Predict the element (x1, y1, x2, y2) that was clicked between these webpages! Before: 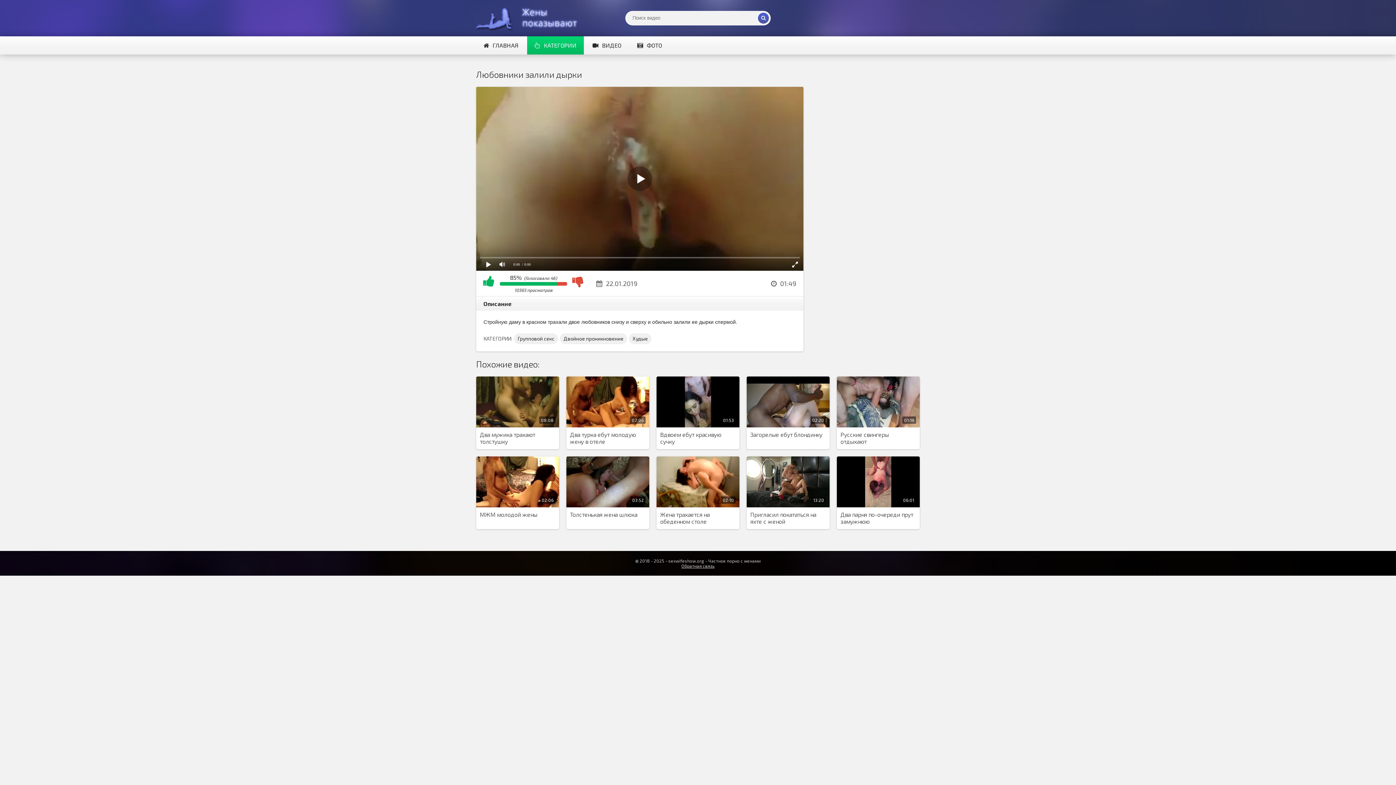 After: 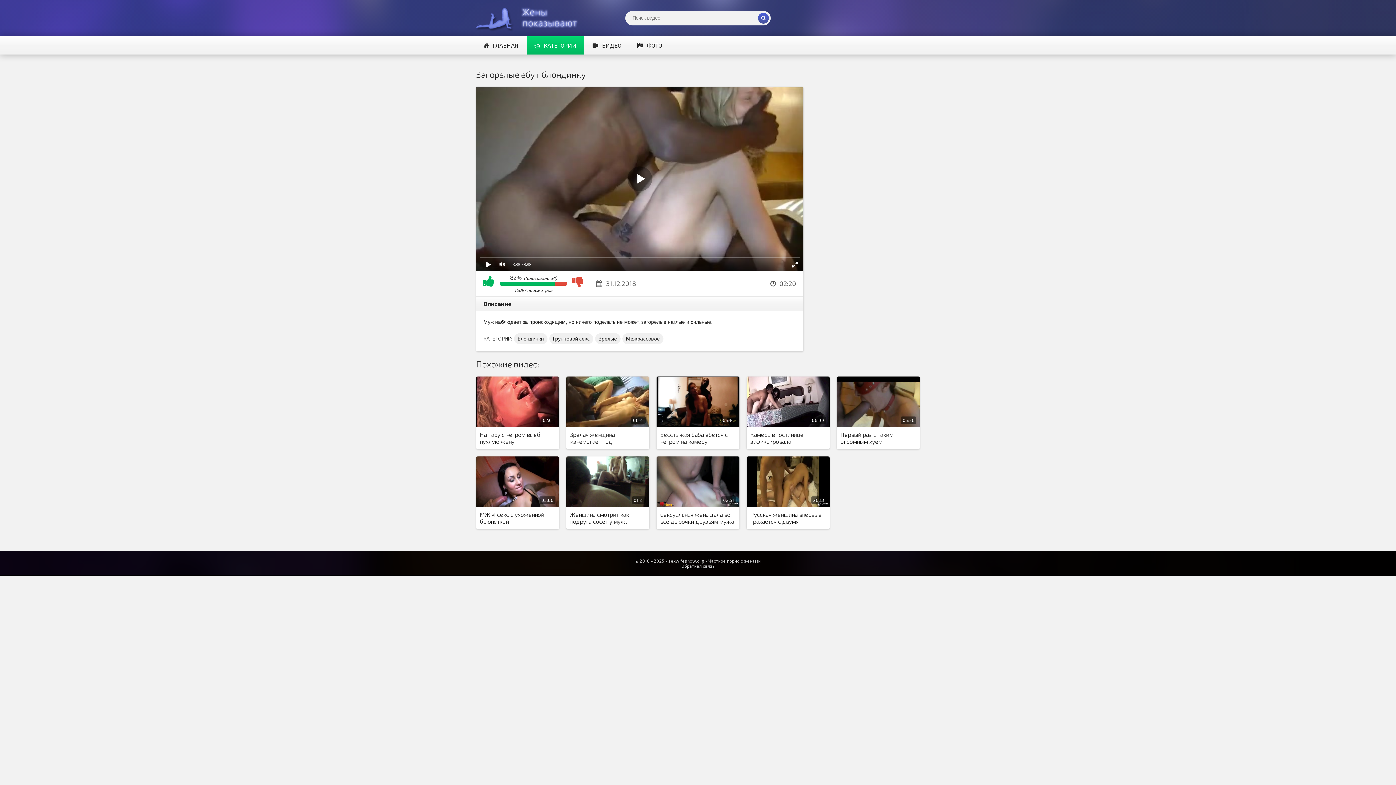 Action: bbox: (746, 376, 829, 427) label: 02:20